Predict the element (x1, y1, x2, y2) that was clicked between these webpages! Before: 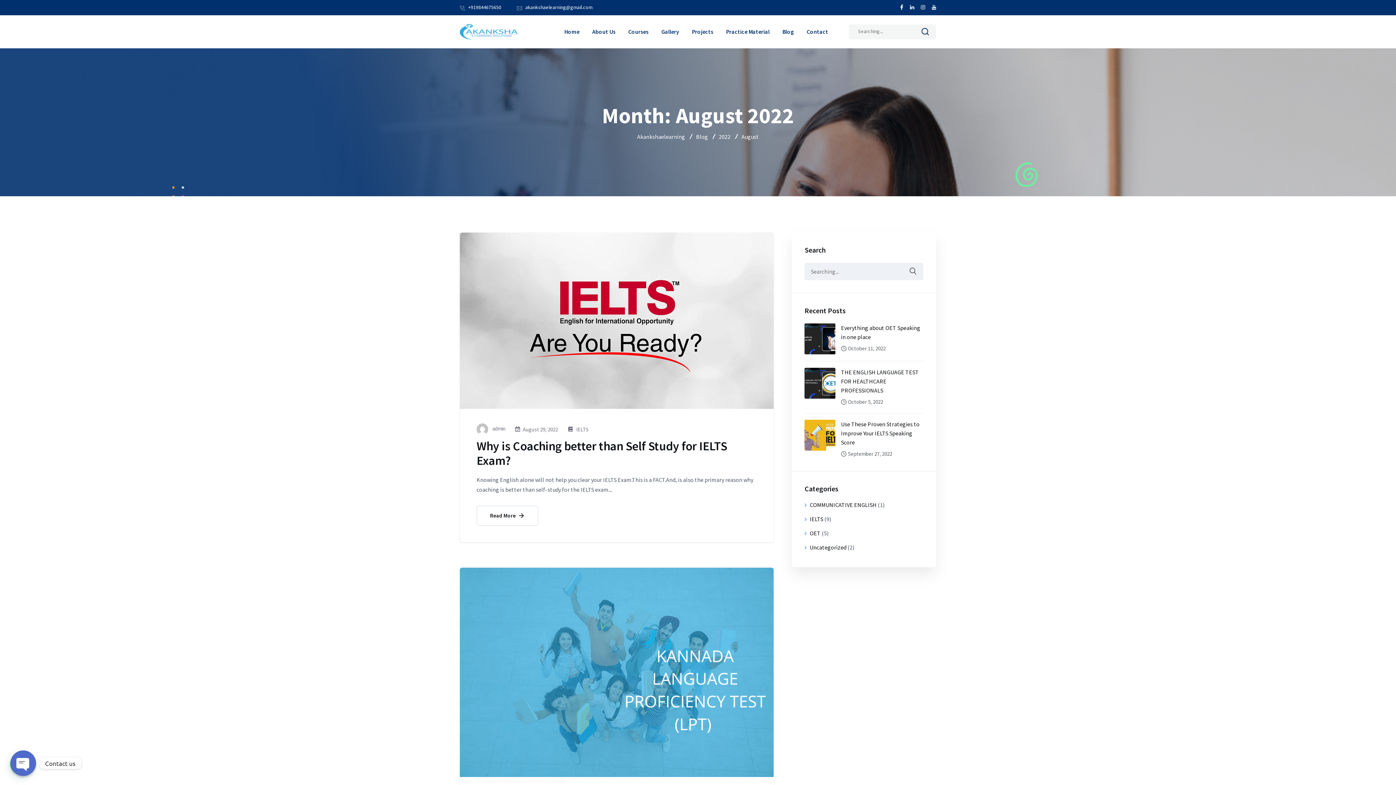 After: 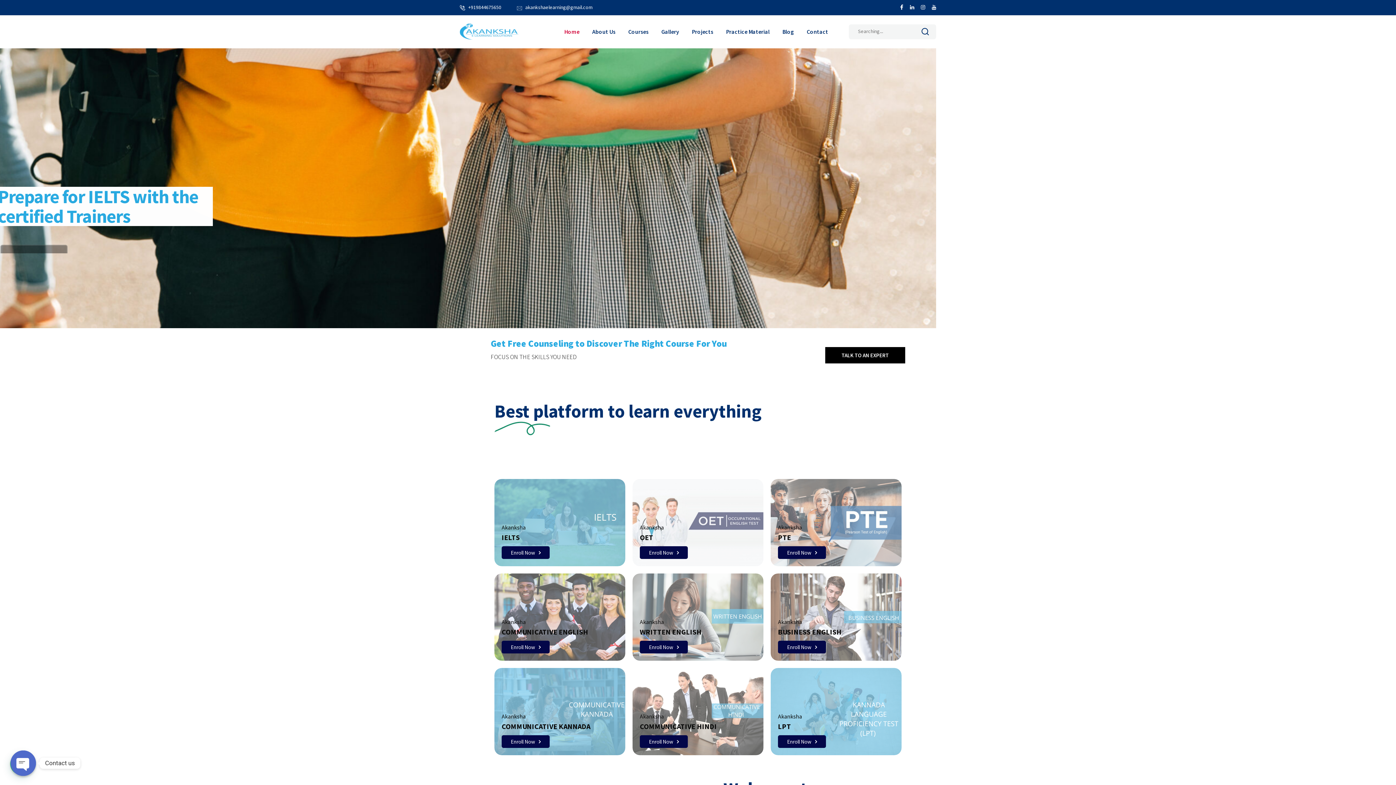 Action: label: Home bbox: (564, 26, 585, 36)